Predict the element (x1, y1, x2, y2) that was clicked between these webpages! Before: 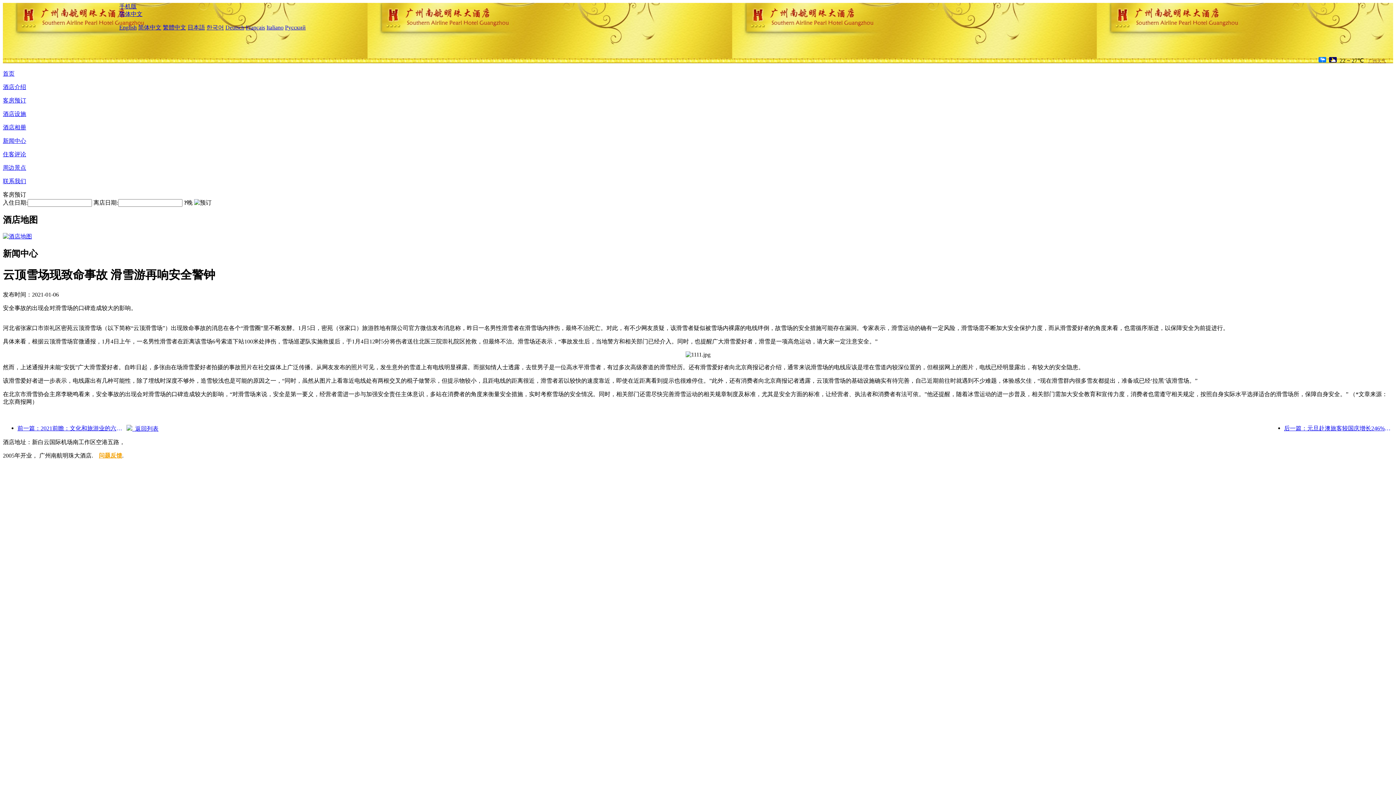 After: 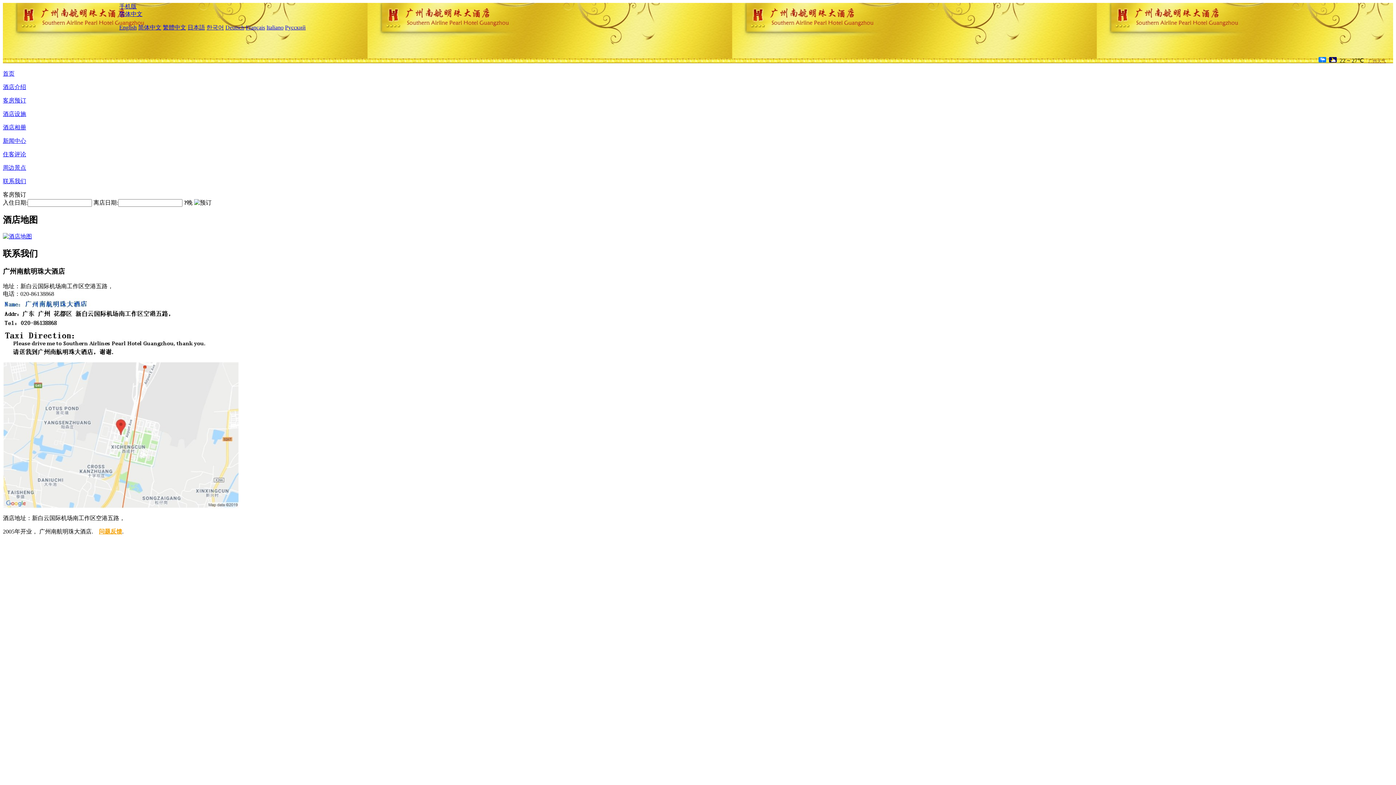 Action: bbox: (2, 178, 26, 184) label: 联系我们